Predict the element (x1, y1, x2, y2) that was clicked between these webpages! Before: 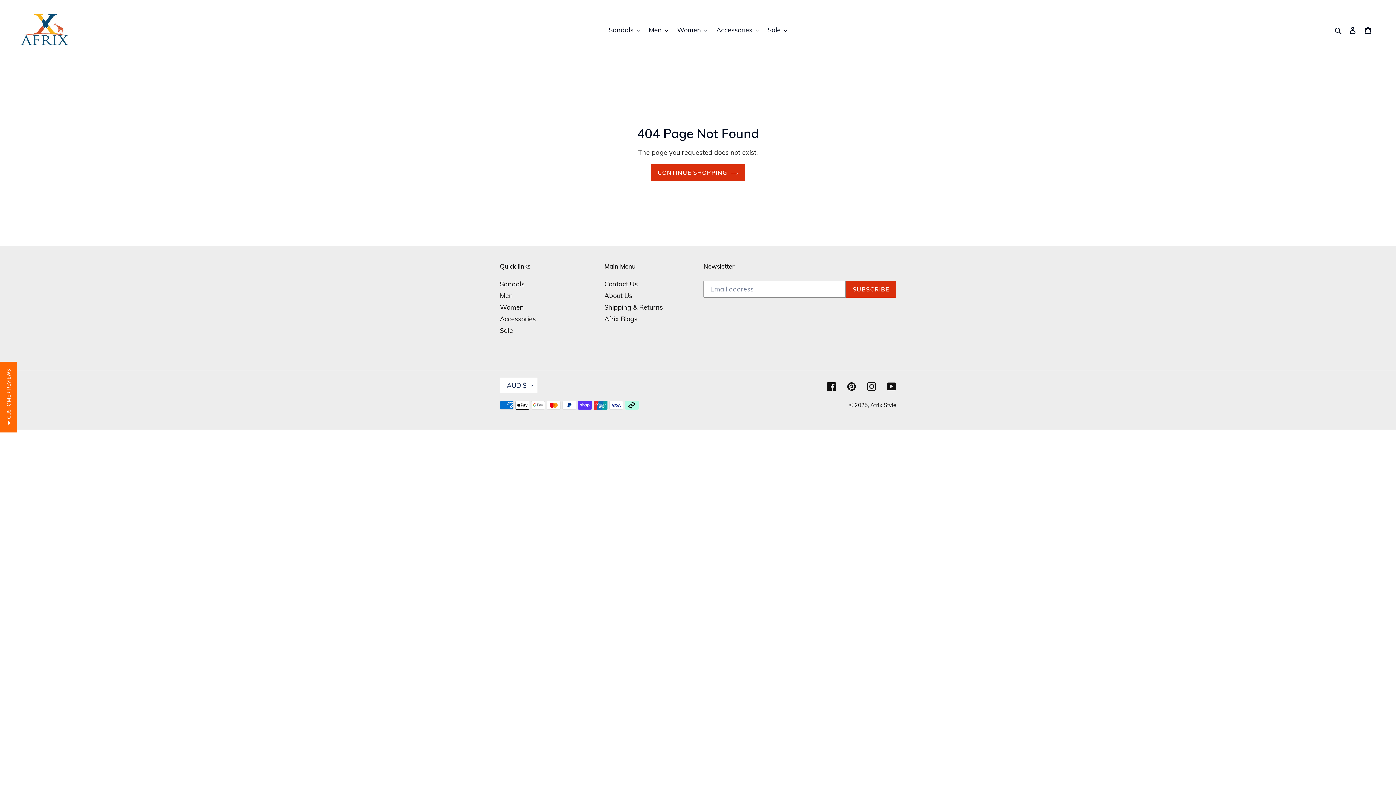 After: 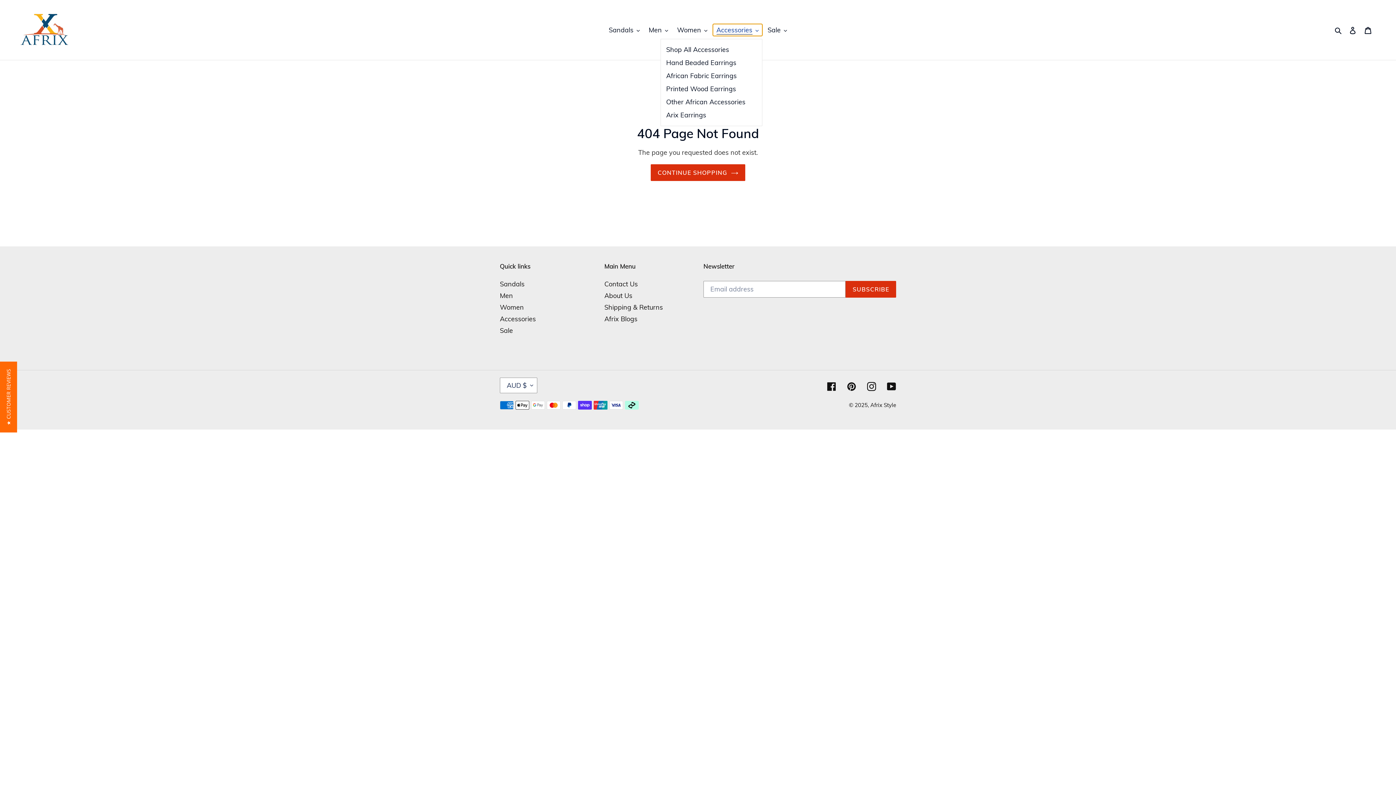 Action: label: Accessories bbox: (712, 24, 762, 36)